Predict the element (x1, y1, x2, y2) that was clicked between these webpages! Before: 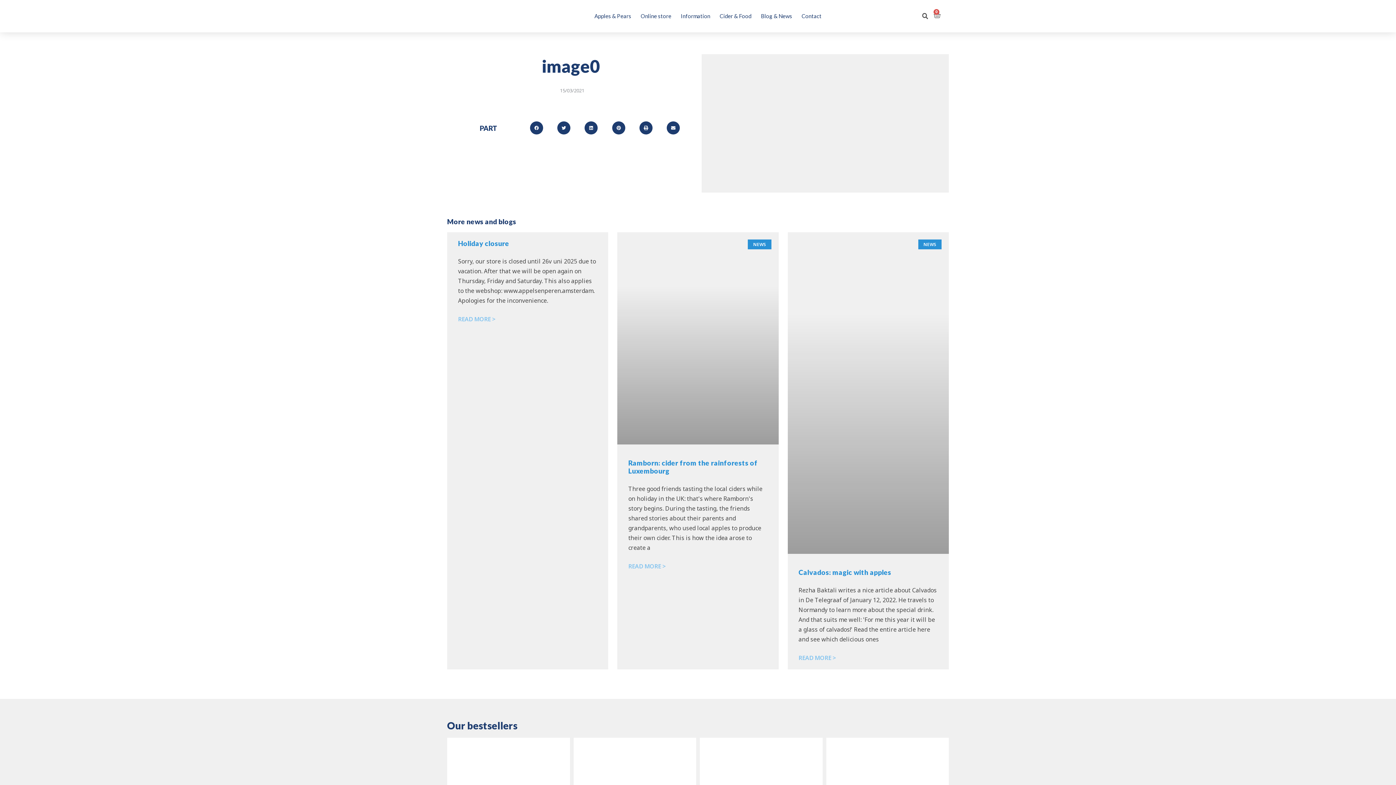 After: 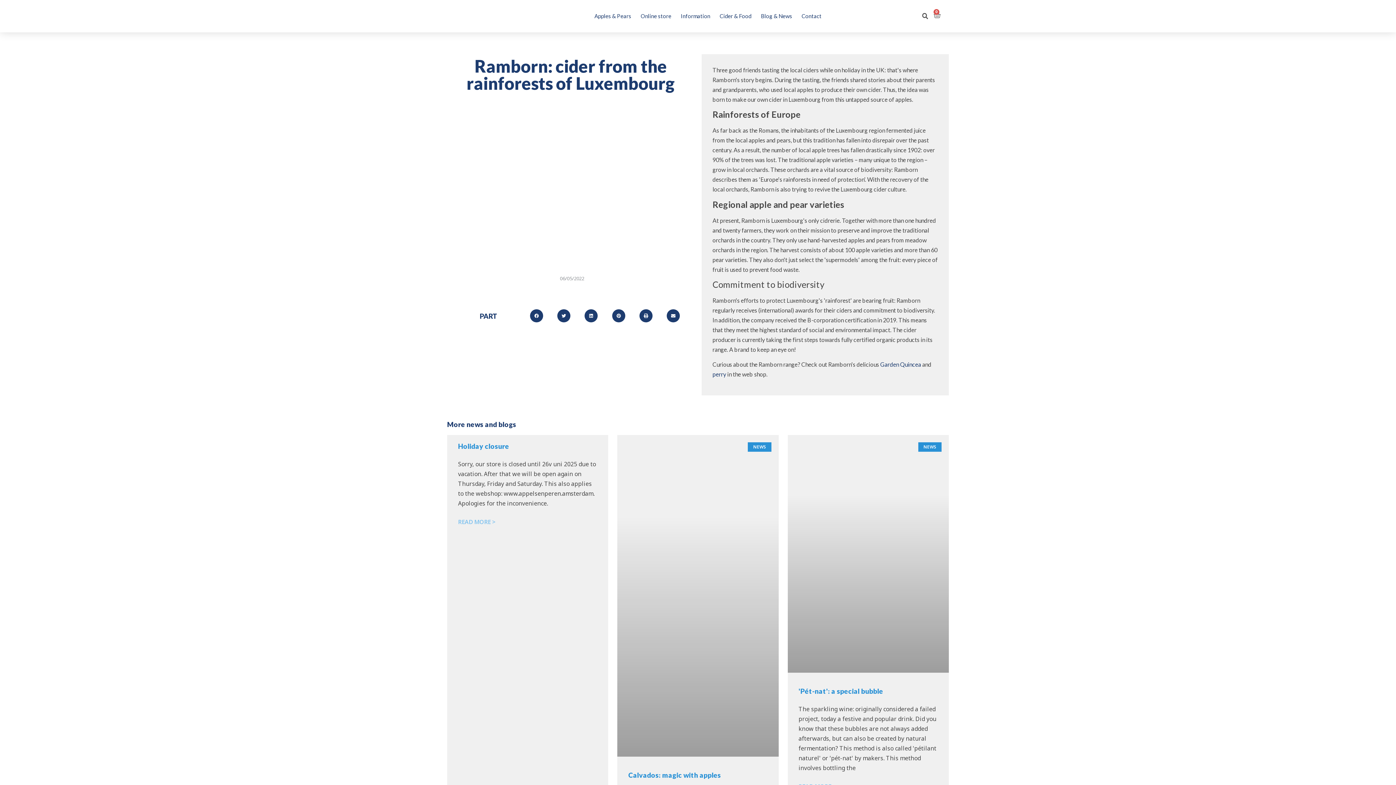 Action: bbox: (628, 459, 757, 475) label: Ramborn: cider from the rainforests of Luxembourg